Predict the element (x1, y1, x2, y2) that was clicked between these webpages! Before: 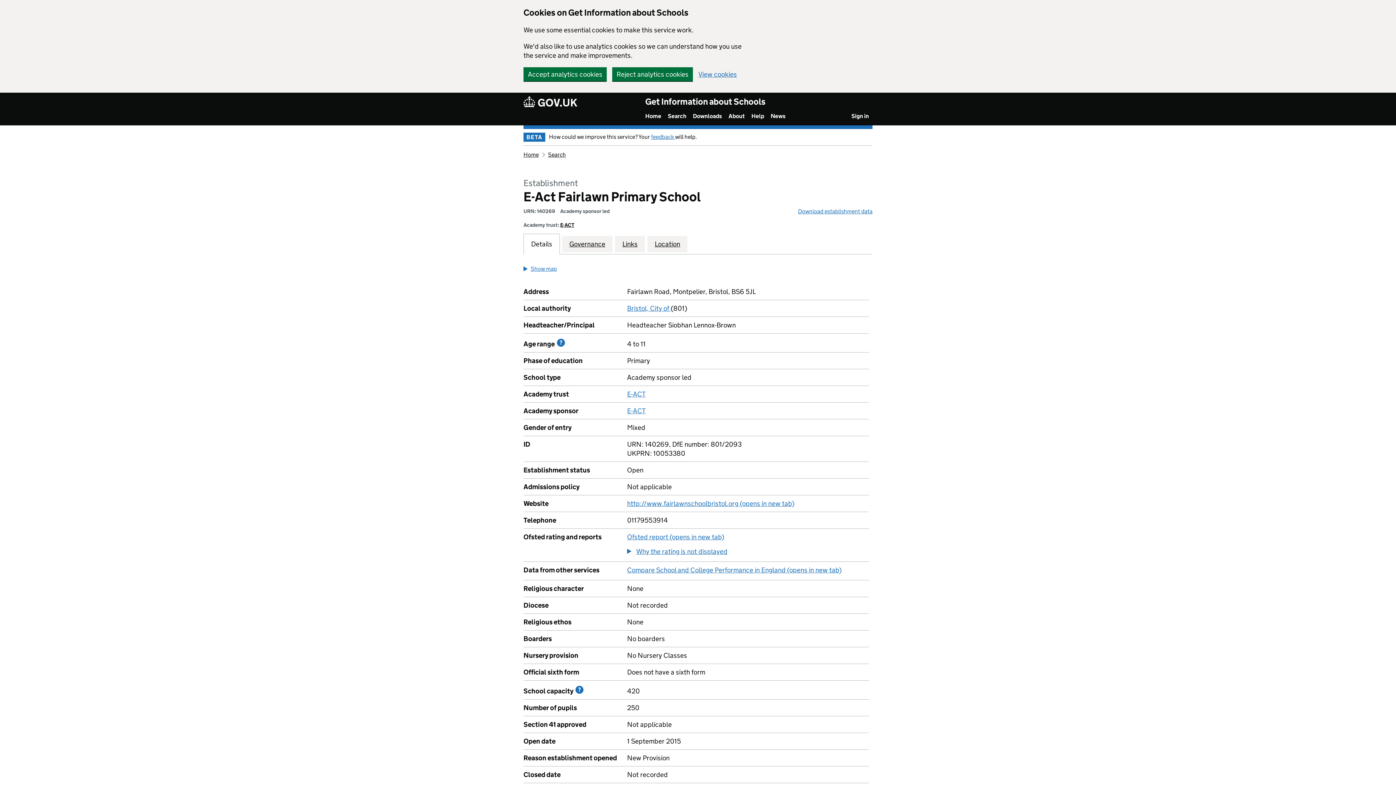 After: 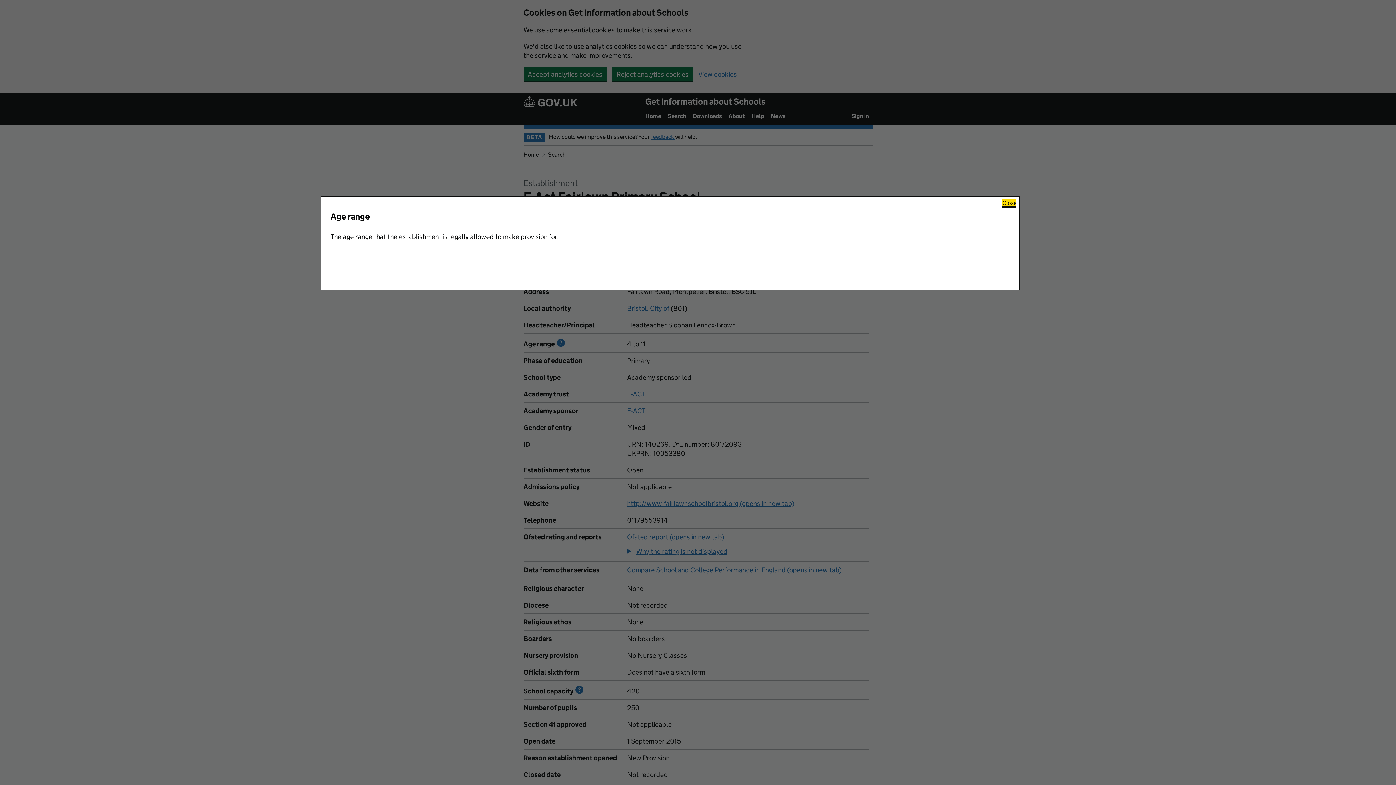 Action: bbox: (556, 338, 566, 348) label: Help with age range field
Opens a dialog